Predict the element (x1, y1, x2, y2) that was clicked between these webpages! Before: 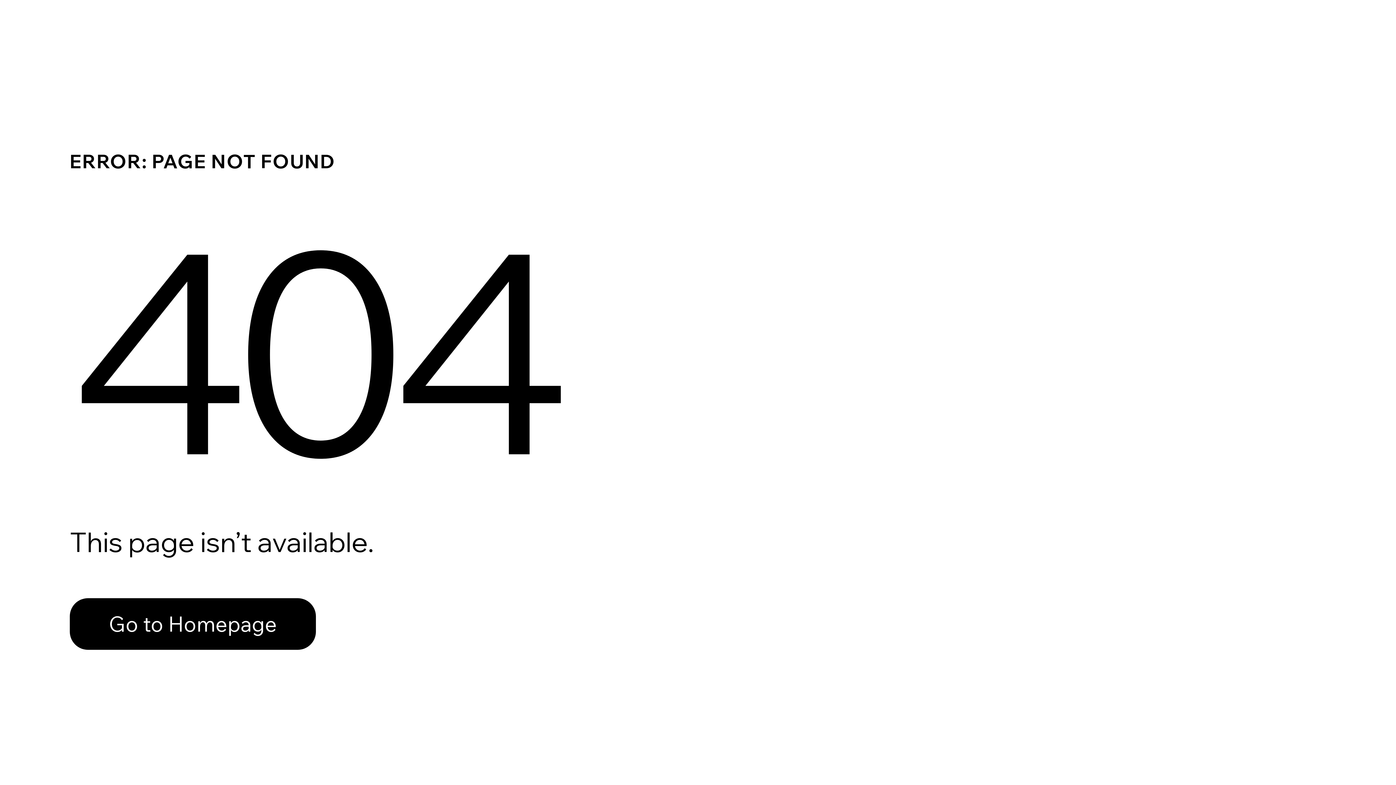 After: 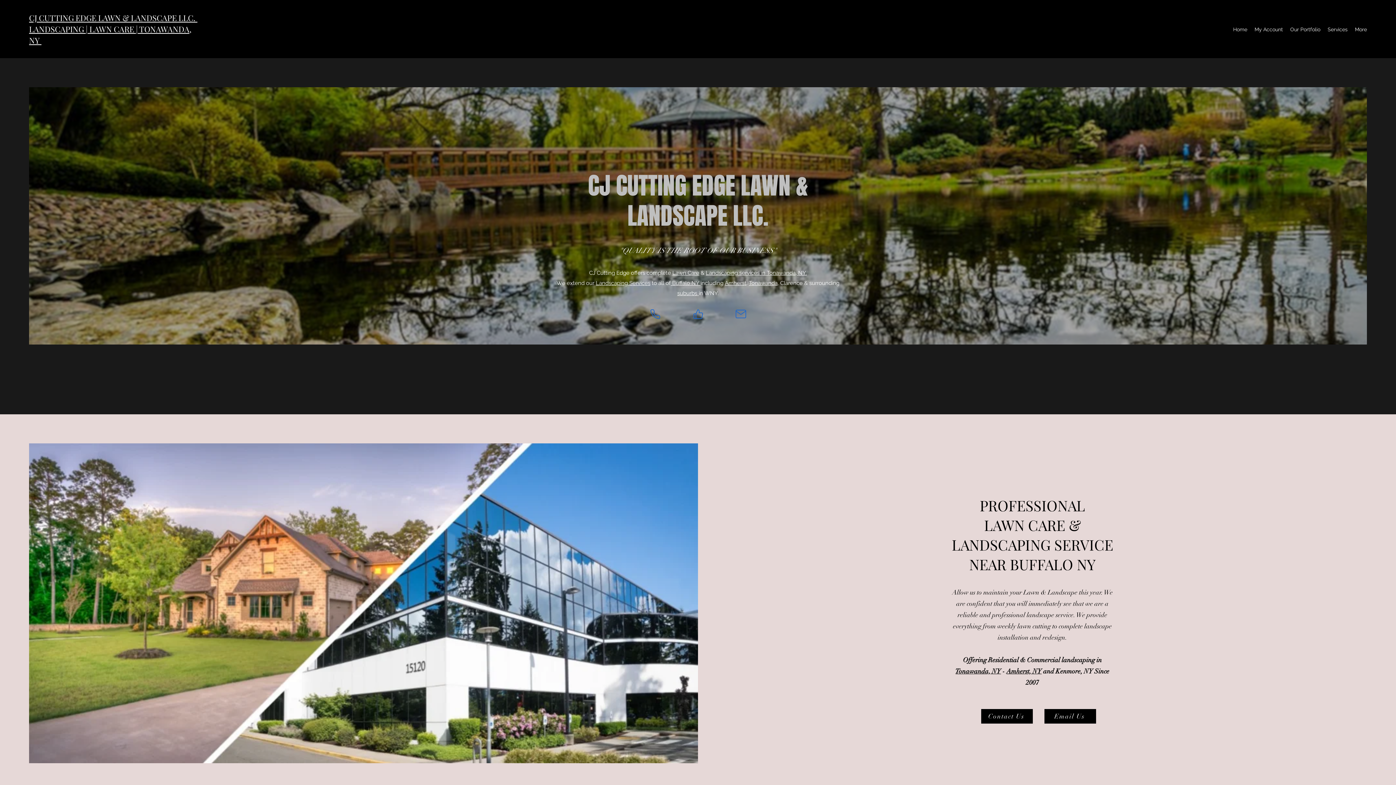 Action: label: Go to Homepage bbox: (69, 582, 768, 659)